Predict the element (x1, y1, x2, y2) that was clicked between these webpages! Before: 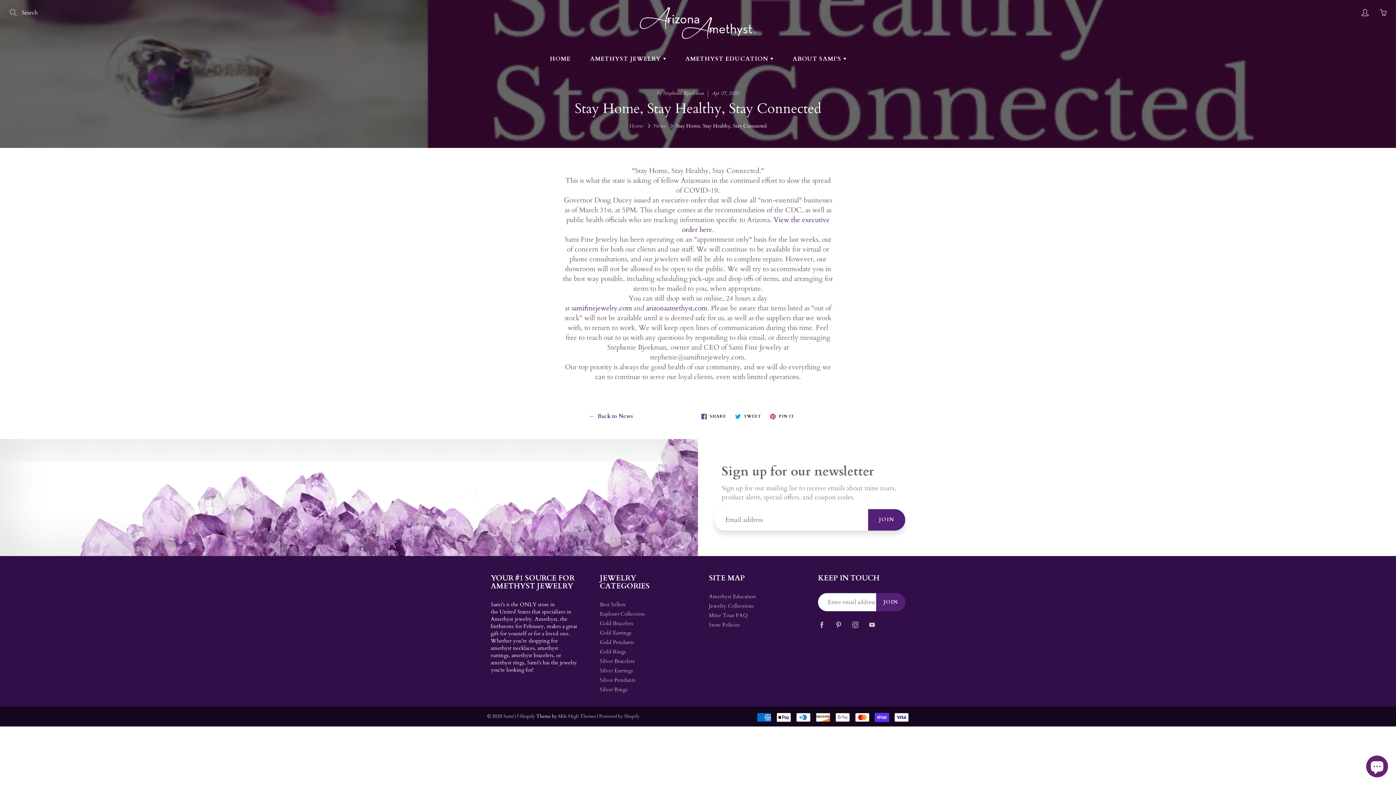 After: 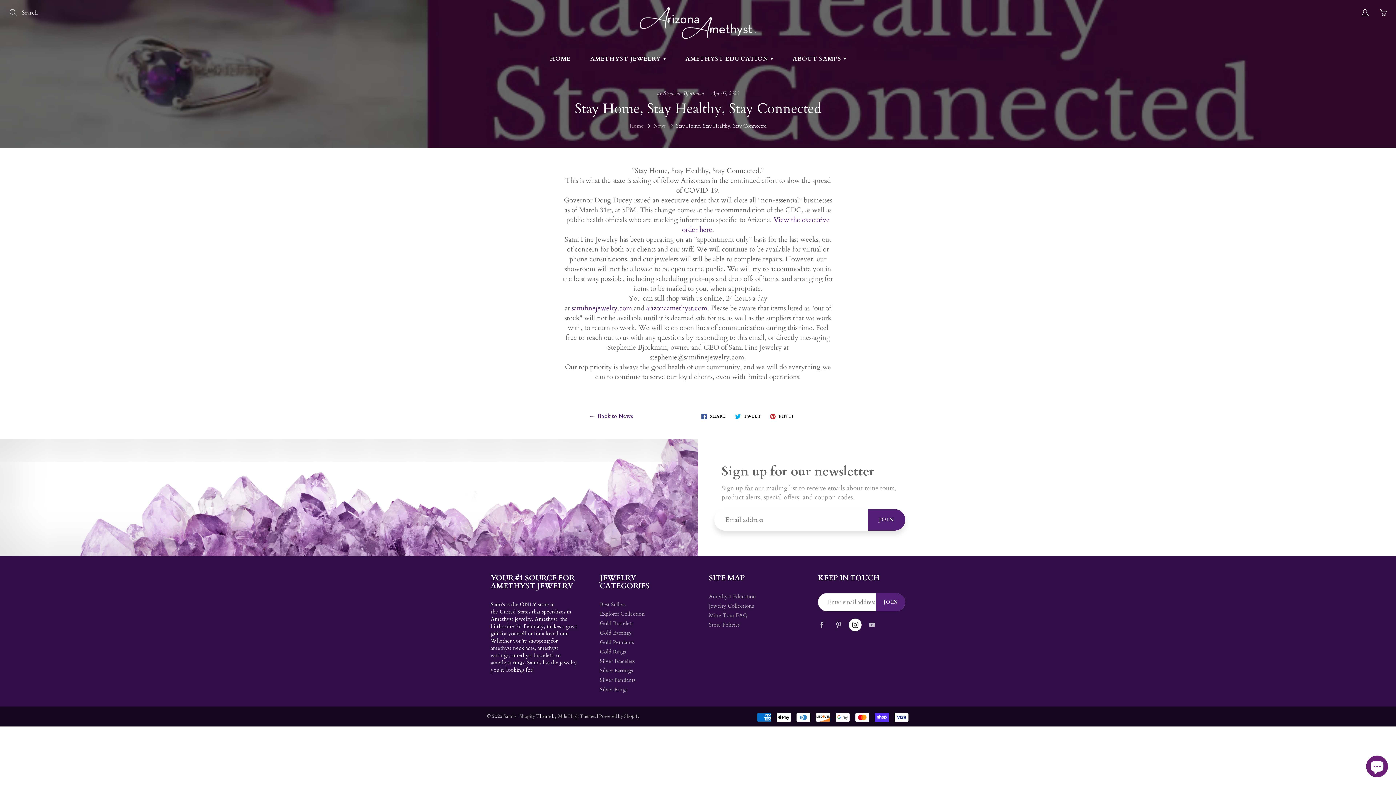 Action: bbox: (849, 618, 861, 631)